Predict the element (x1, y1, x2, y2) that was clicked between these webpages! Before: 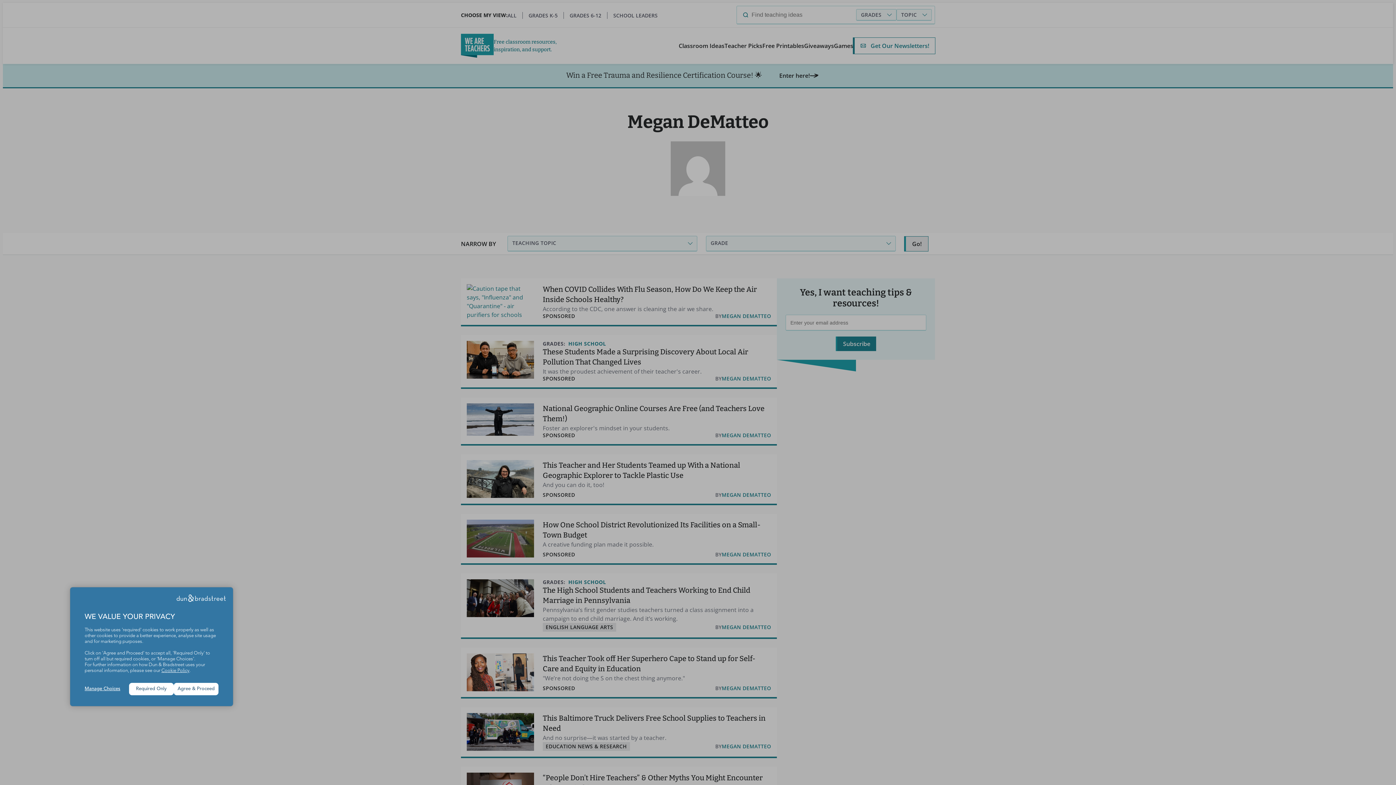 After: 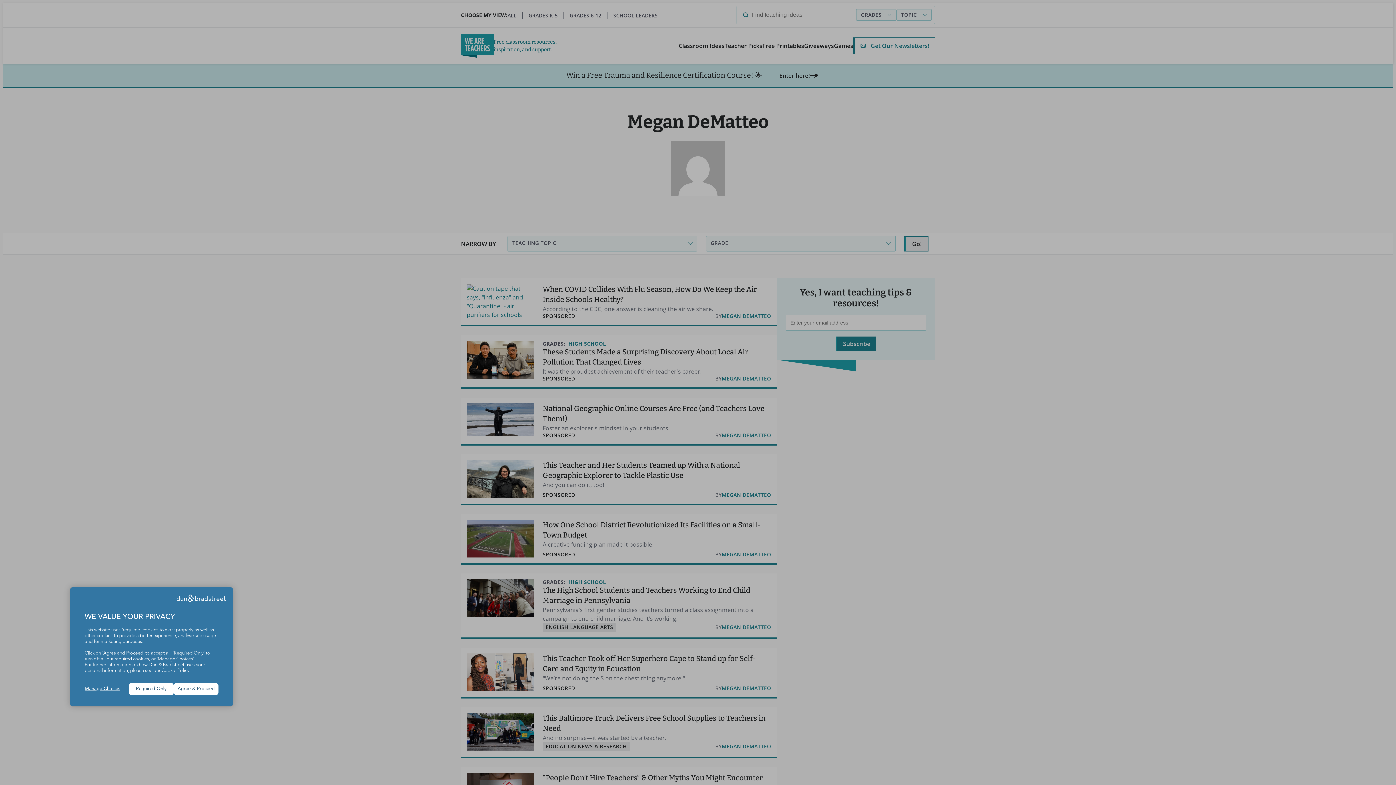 Action: bbox: (161, 668, 189, 673) label: Cookie Policy